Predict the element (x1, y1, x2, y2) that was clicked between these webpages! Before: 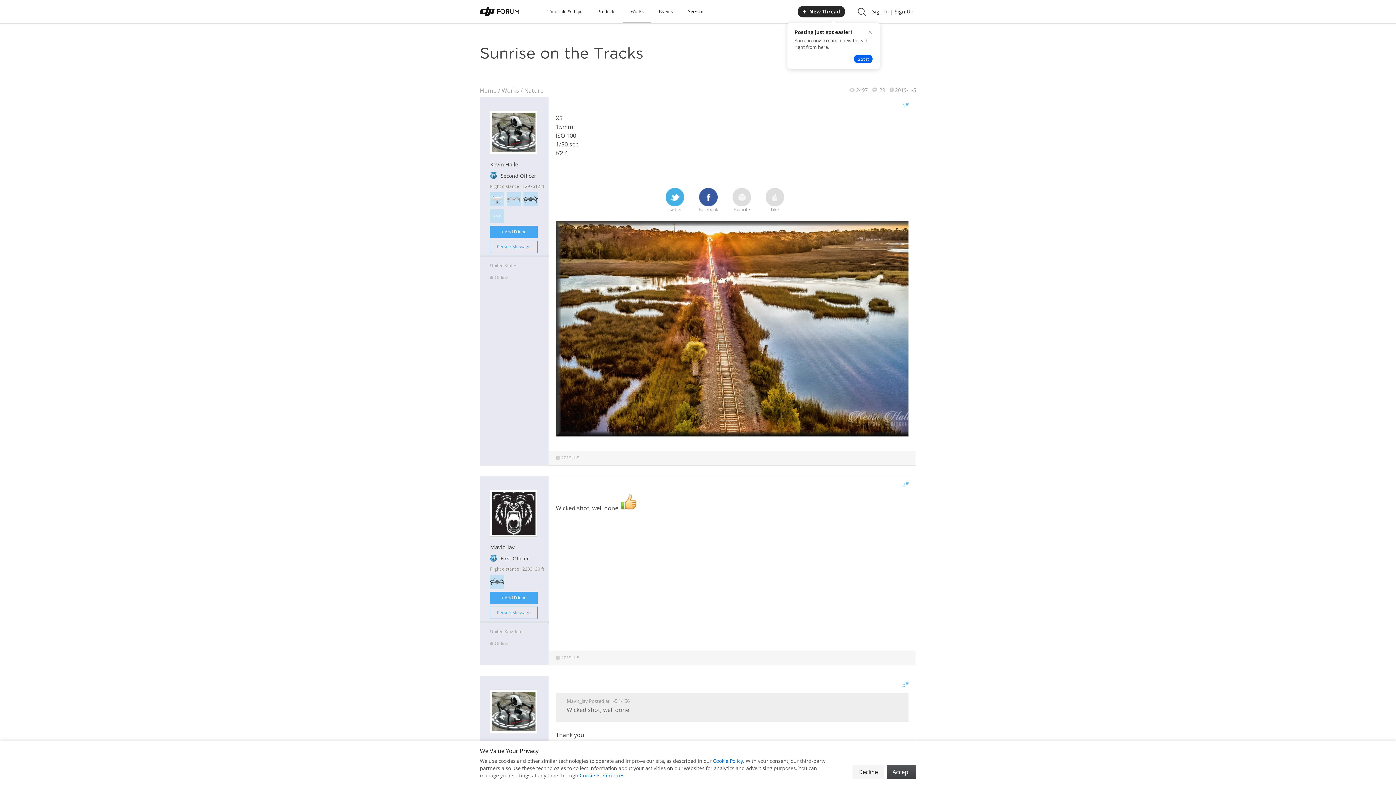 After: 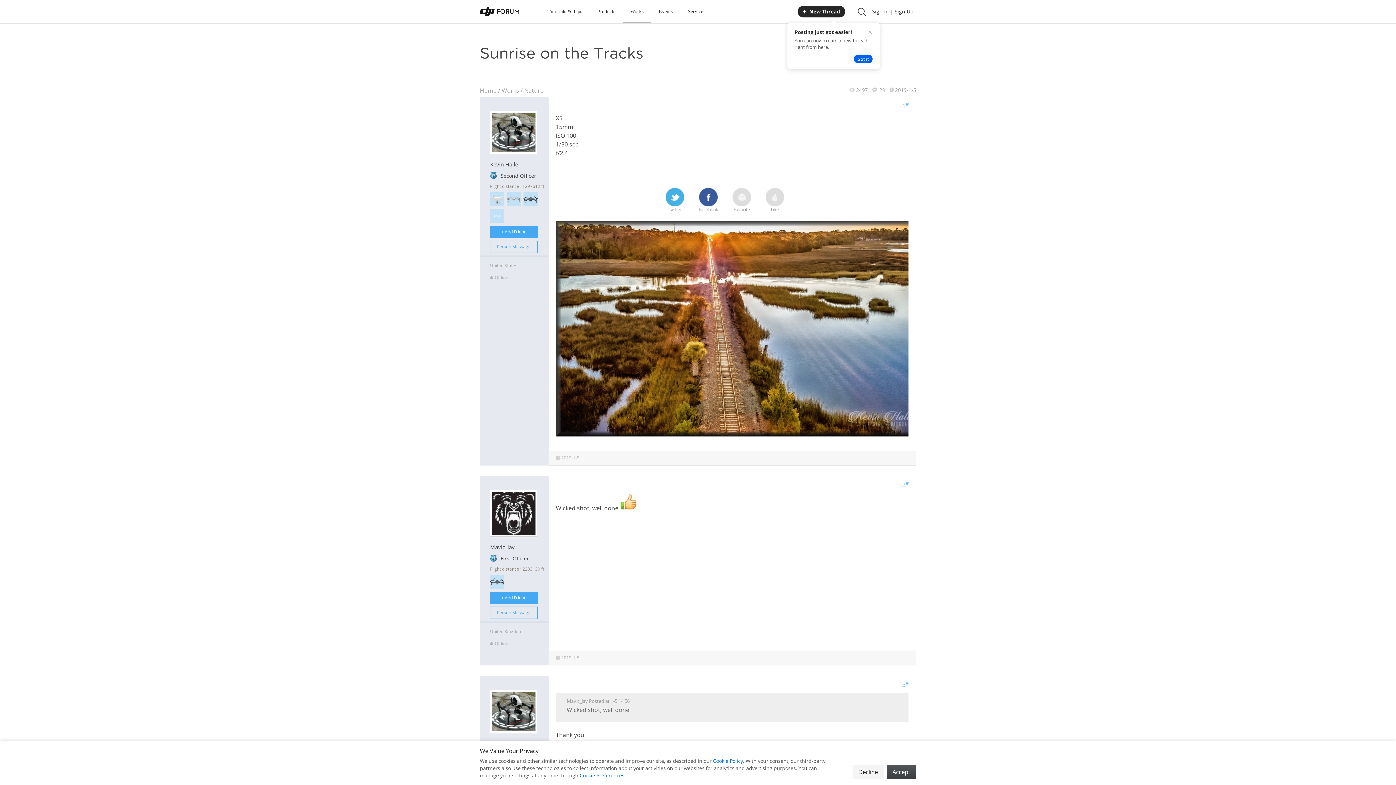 Action: bbox: (490, 442, 537, 449)